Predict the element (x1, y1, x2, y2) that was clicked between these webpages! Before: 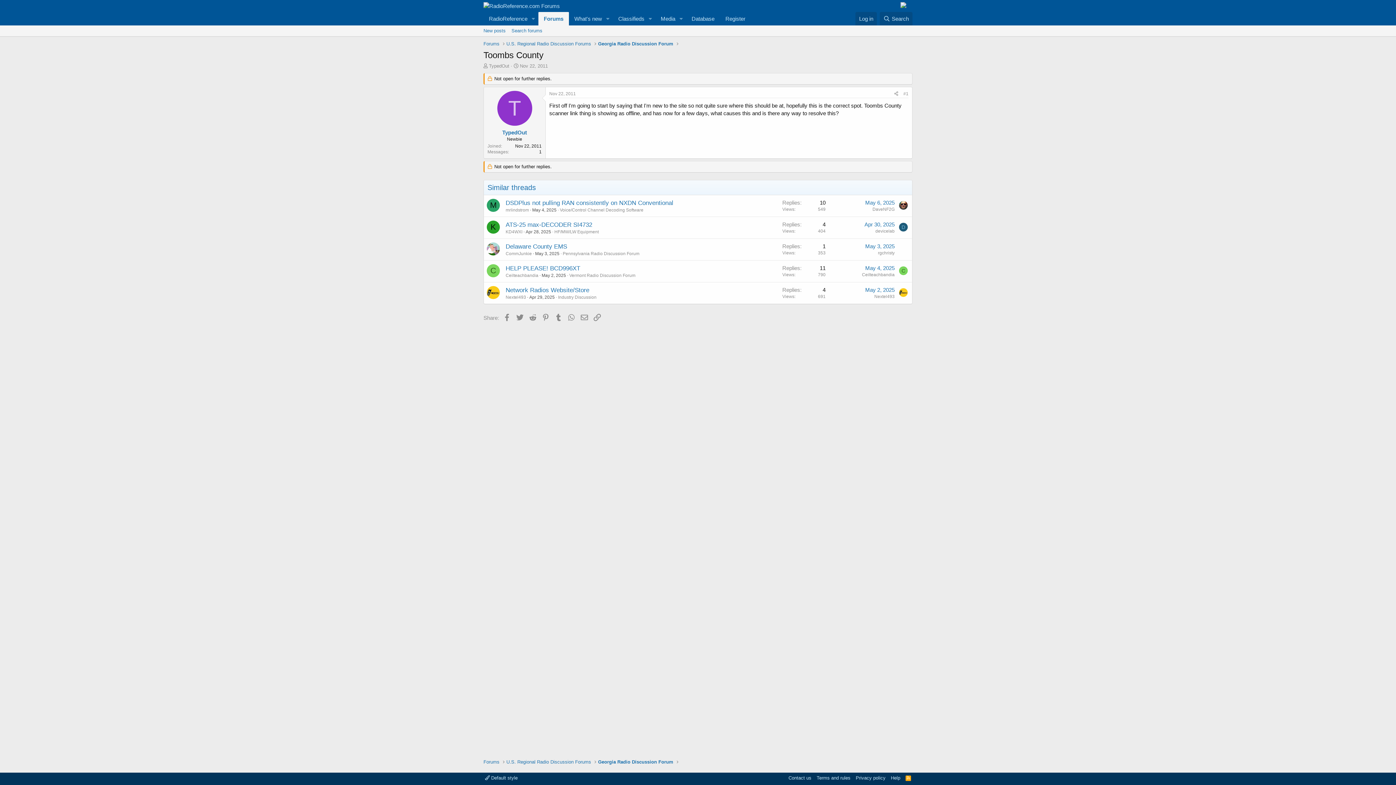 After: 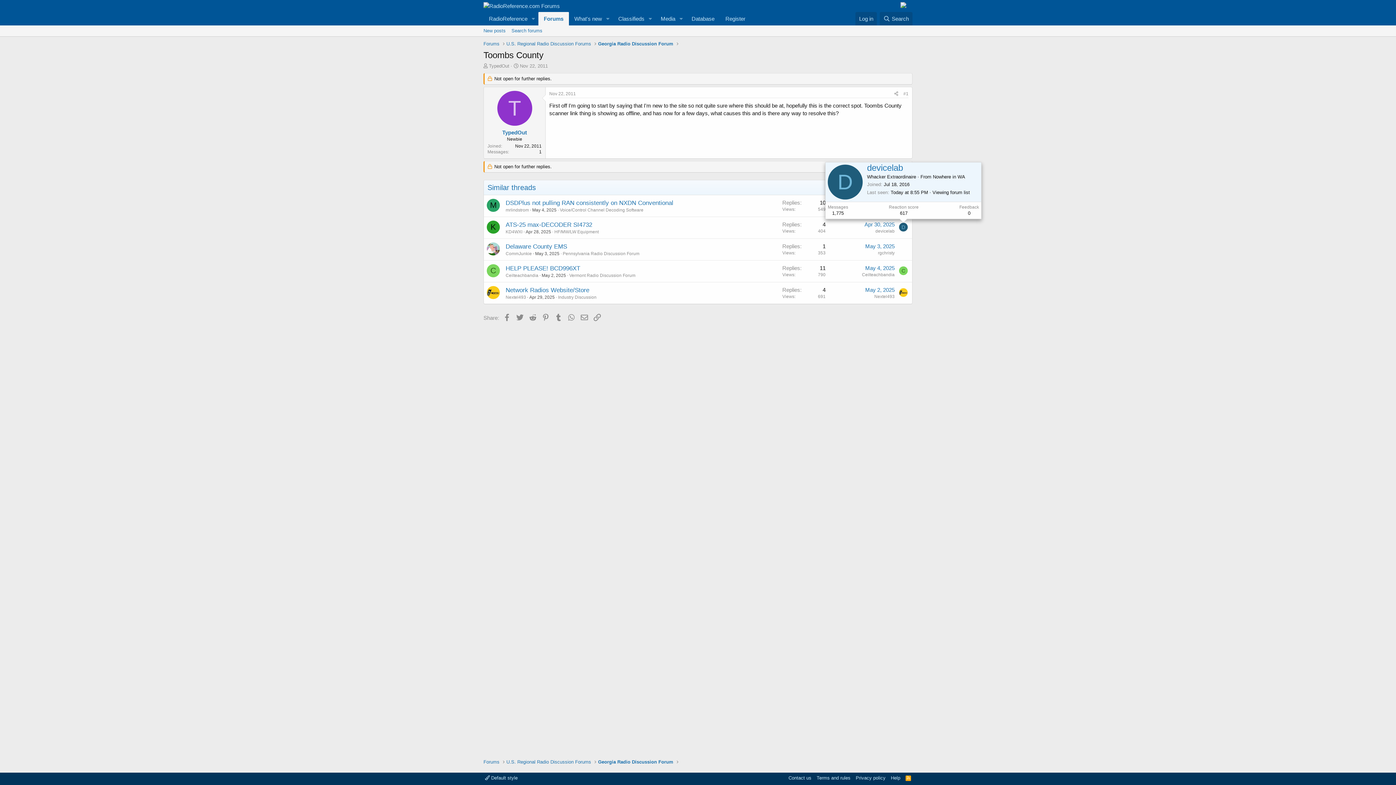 Action: label: D bbox: (899, 222, 908, 231)